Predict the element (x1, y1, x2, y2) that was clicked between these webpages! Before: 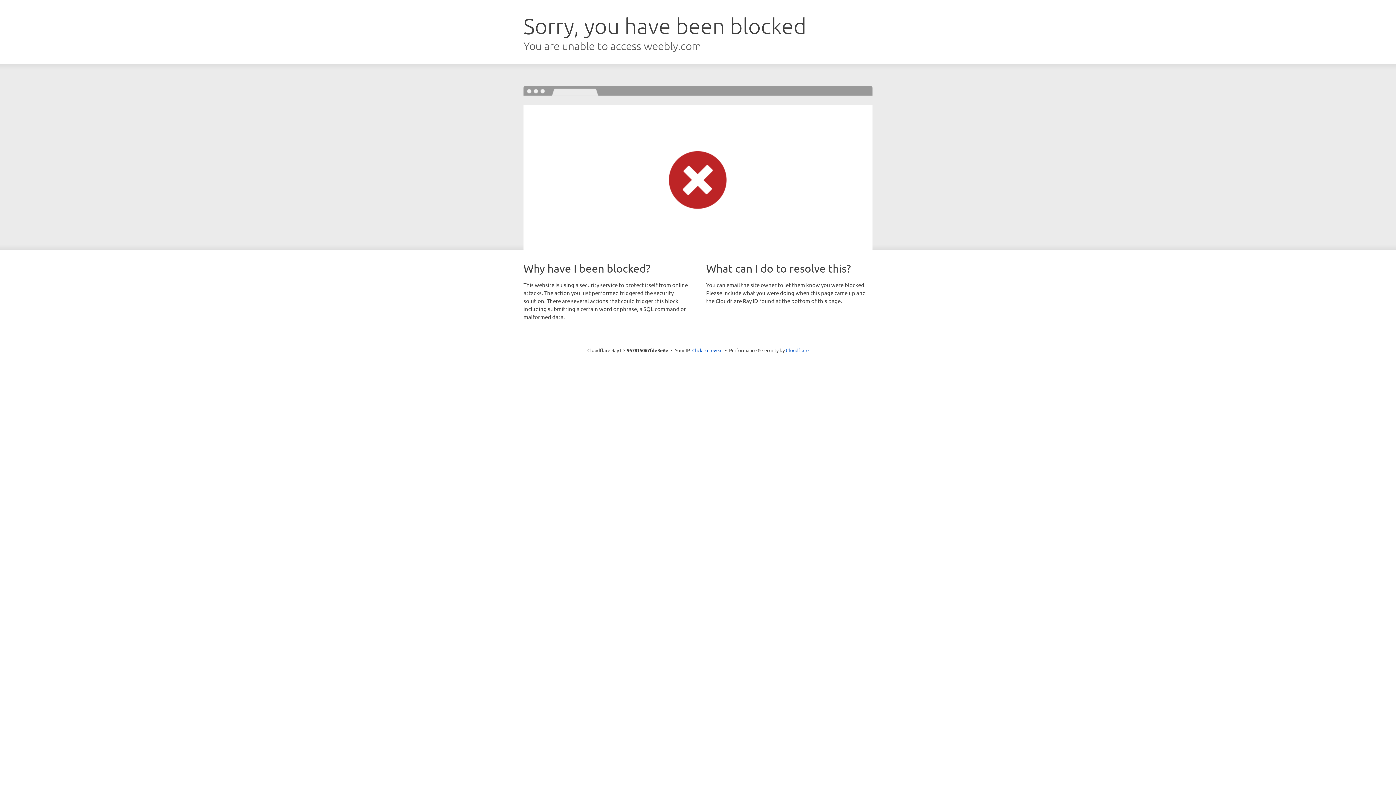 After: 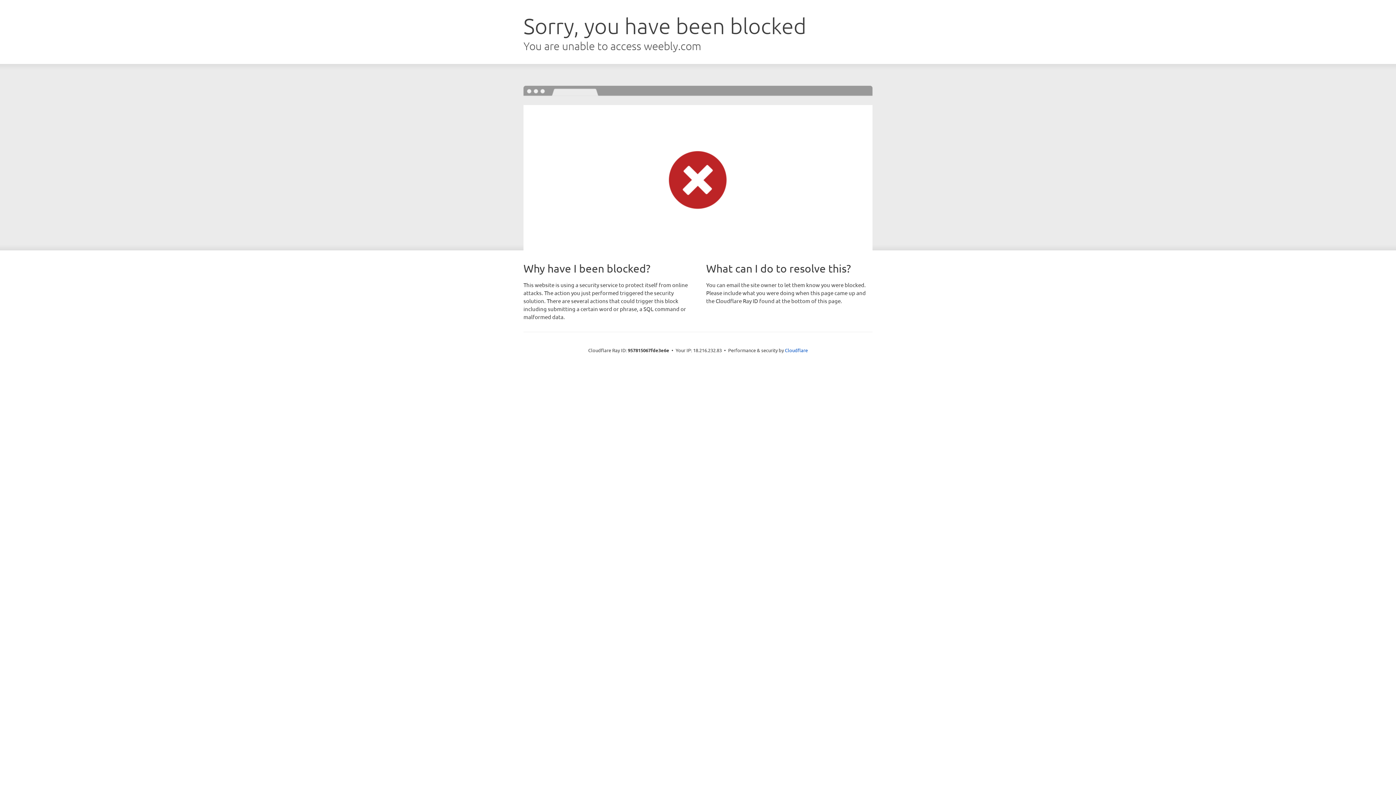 Action: label: Click to reveal bbox: (692, 346, 722, 353)